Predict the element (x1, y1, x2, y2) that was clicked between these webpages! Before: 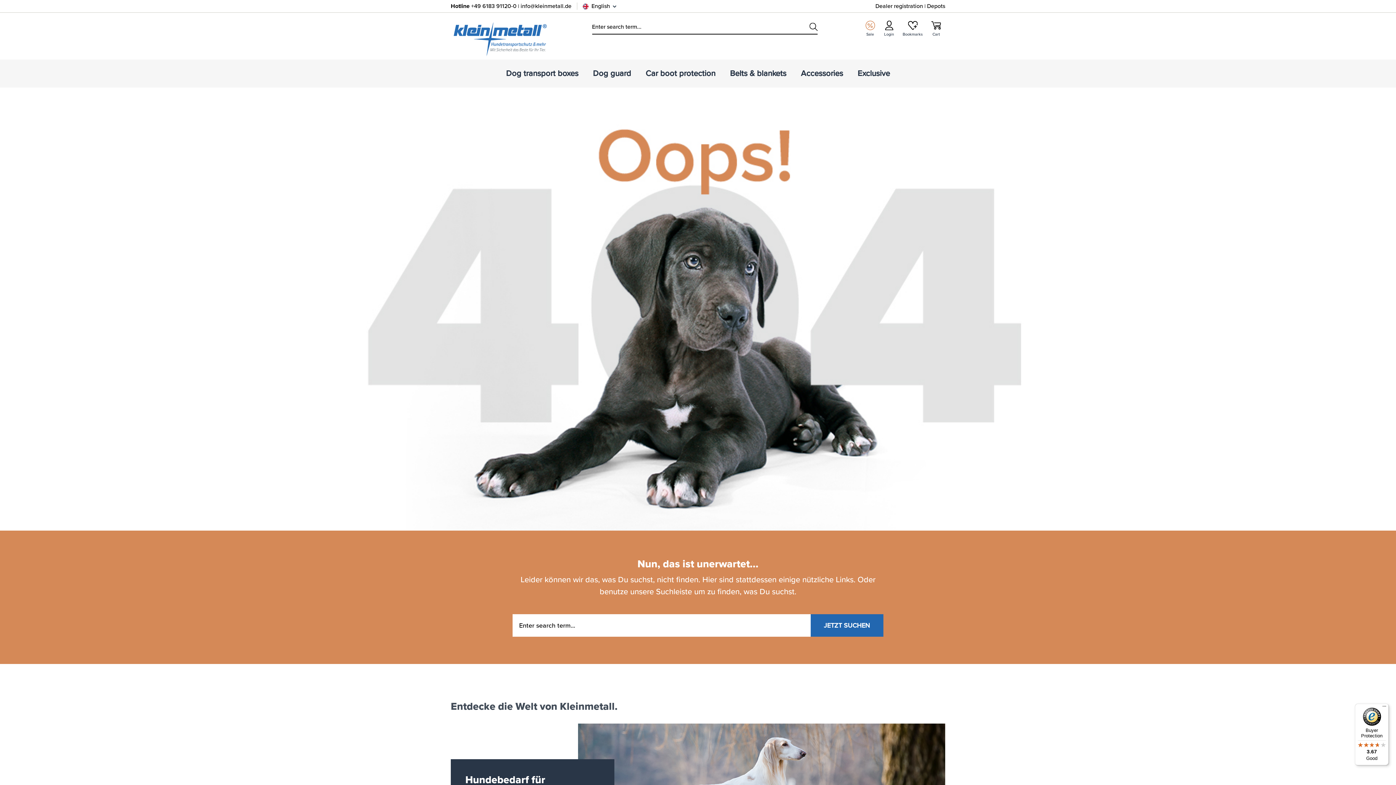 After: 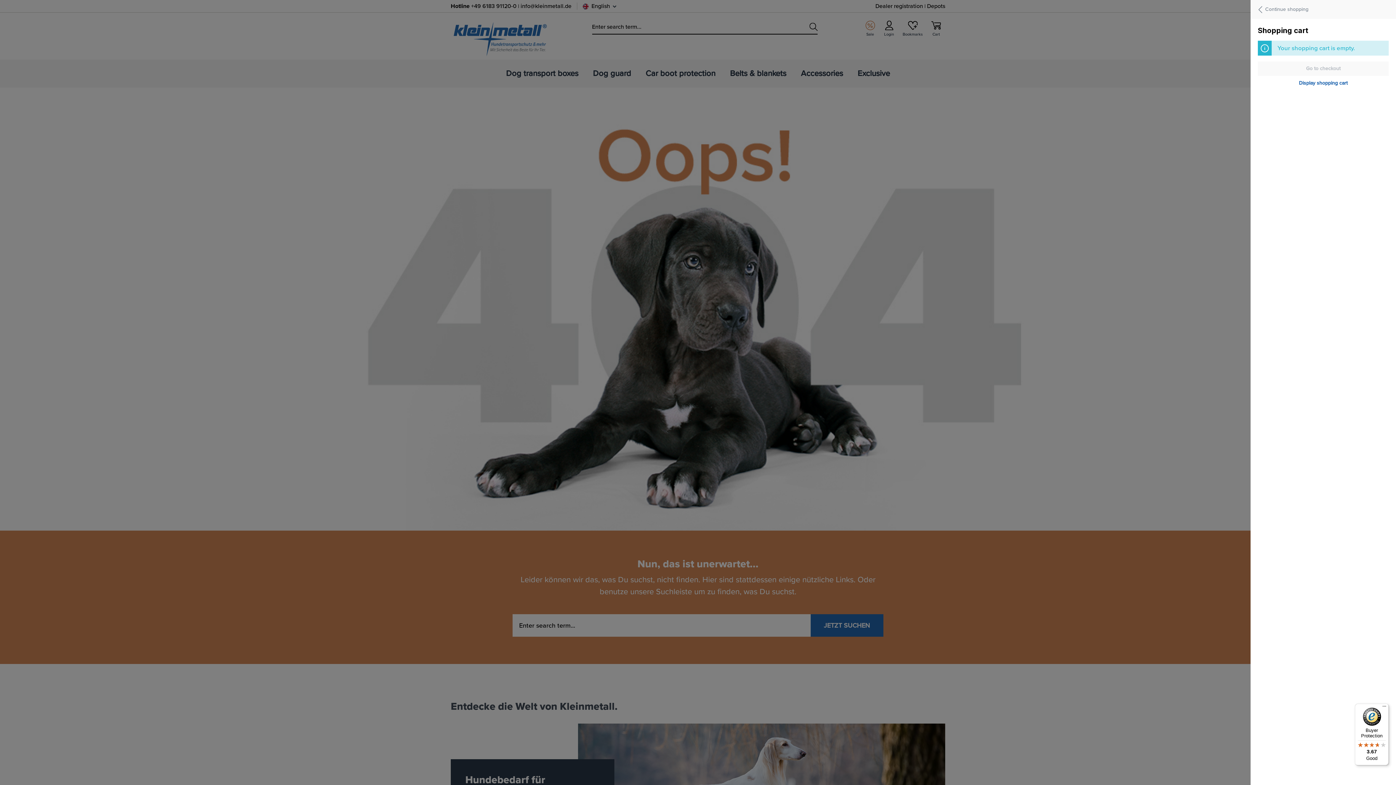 Action: label: Shopping cart bbox: (927, 20, 945, 37)